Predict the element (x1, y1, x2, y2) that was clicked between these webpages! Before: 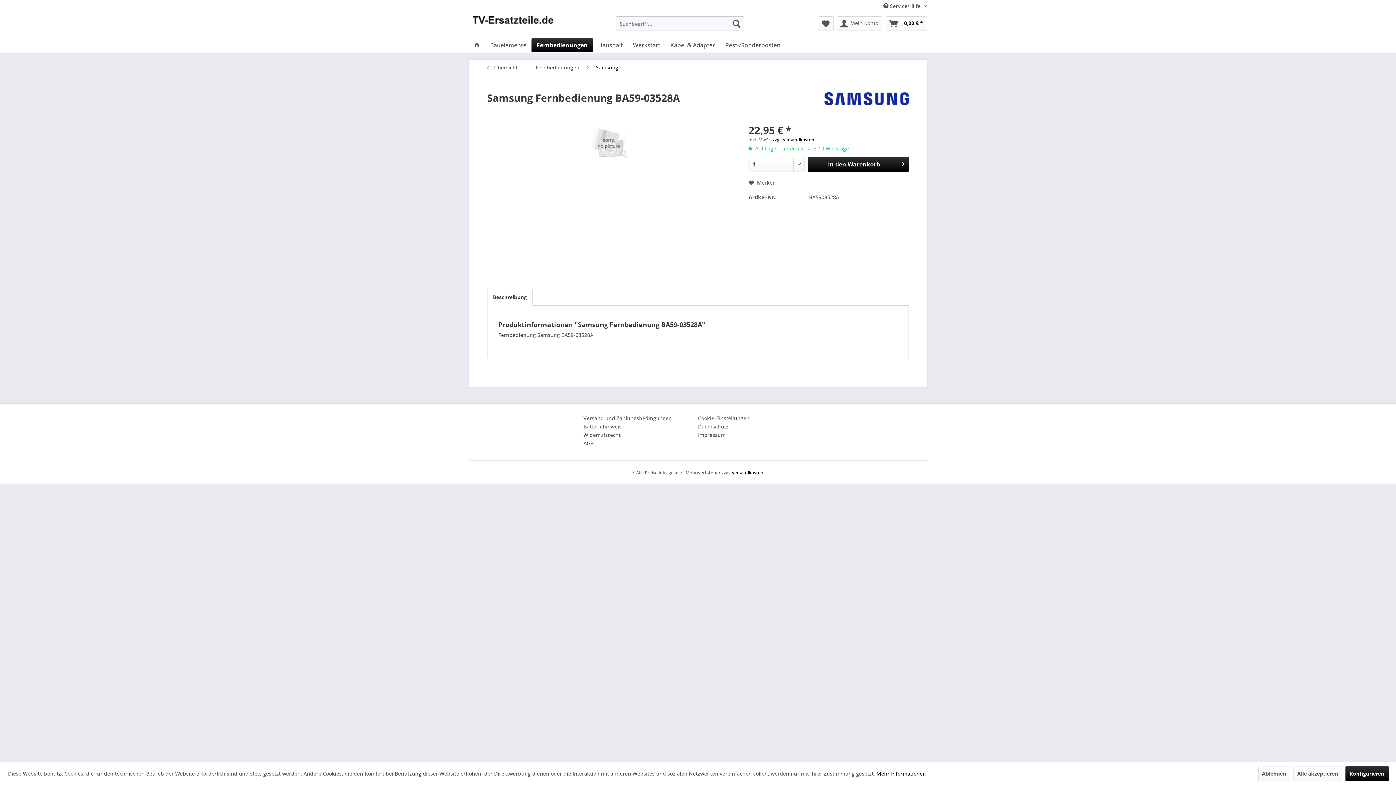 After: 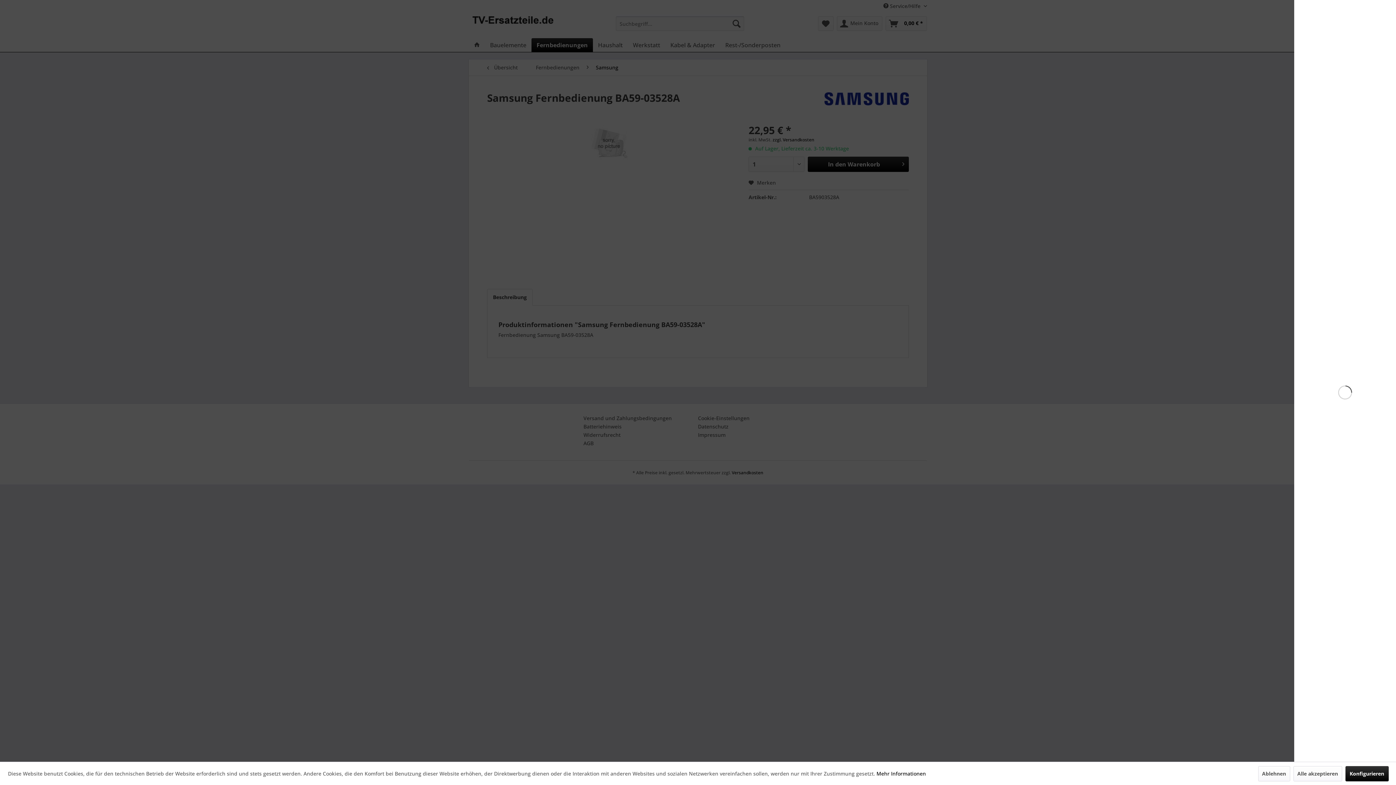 Action: label: In den Warenkorb bbox: (808, 156, 909, 172)